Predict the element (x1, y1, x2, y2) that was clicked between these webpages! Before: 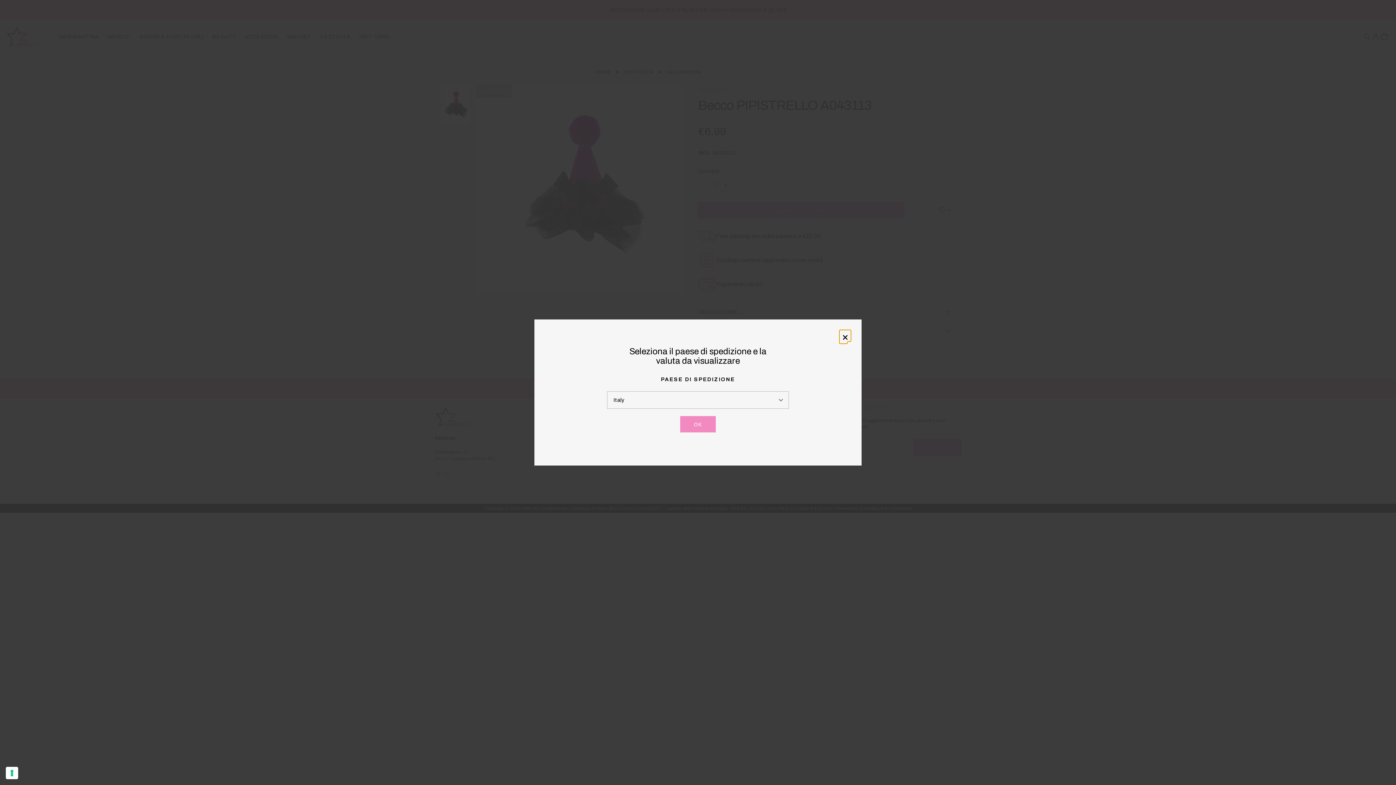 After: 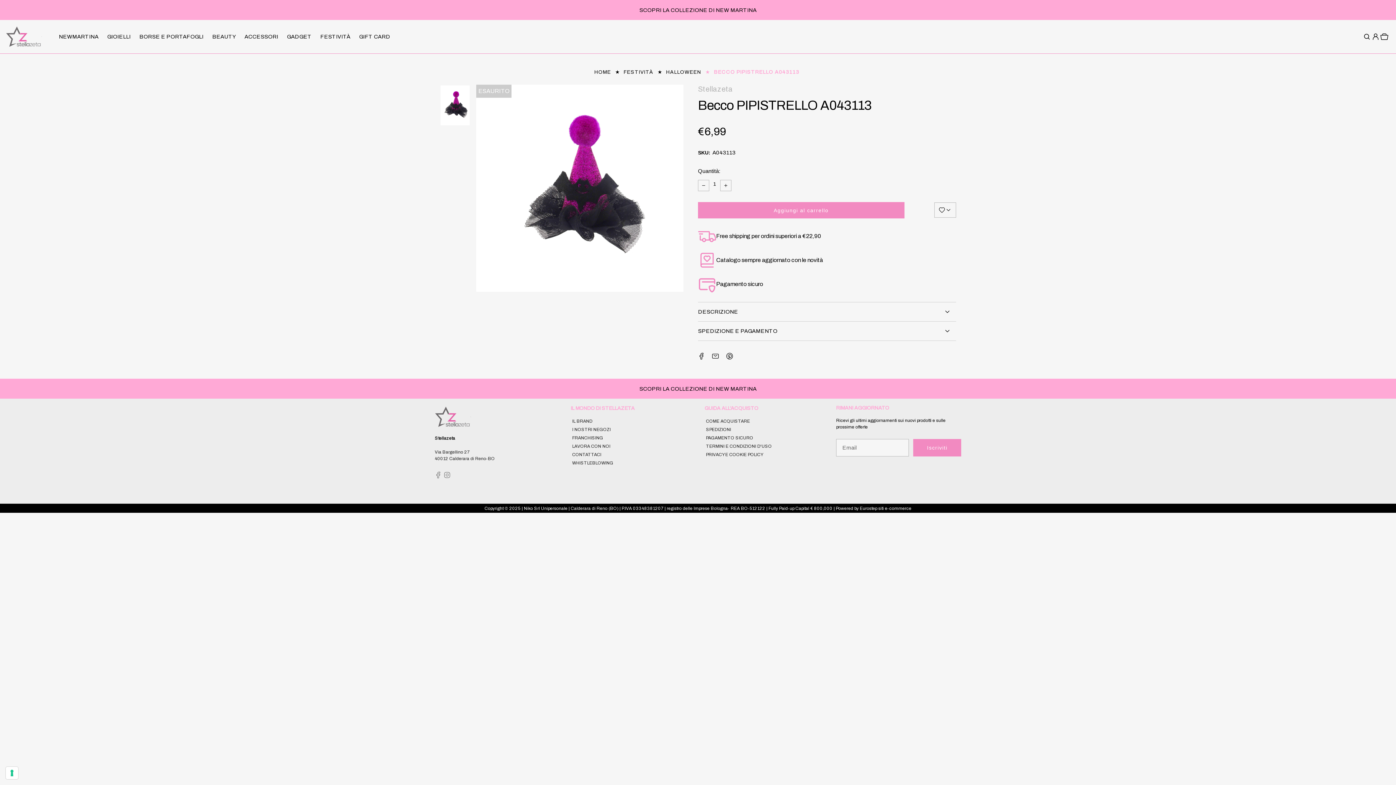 Action: bbox: (680, 416, 716, 432) label: OK